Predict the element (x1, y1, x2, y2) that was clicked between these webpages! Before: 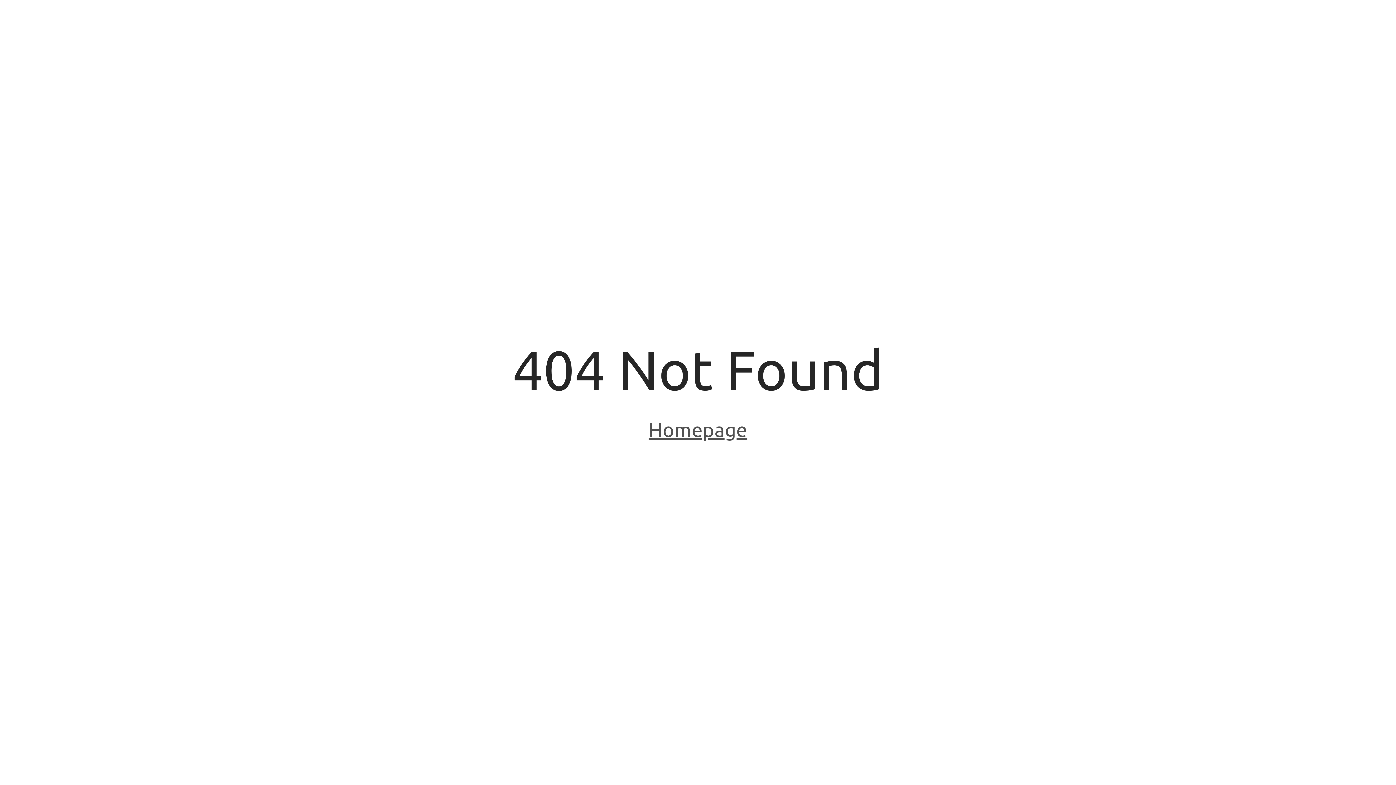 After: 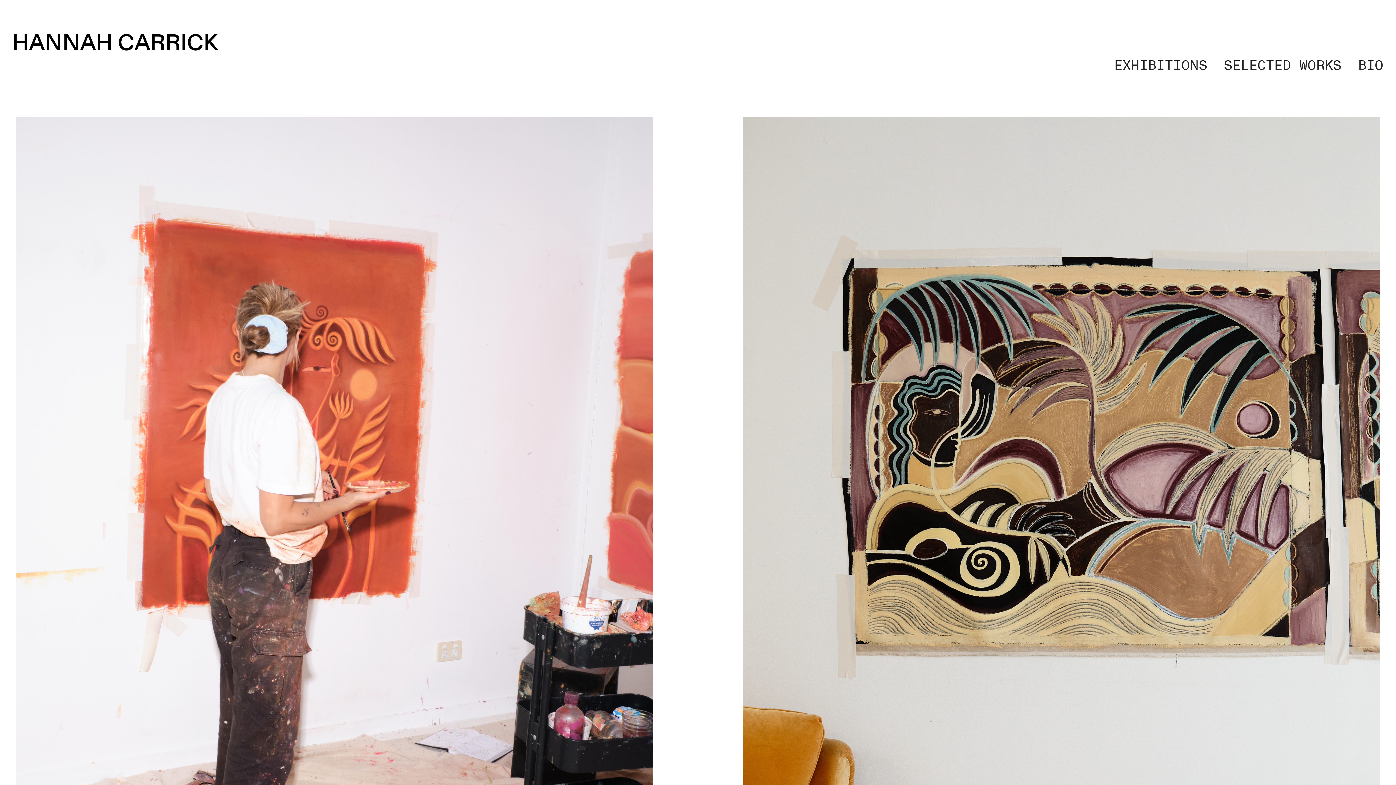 Action: bbox: (648, 418, 747, 443) label: Homepage